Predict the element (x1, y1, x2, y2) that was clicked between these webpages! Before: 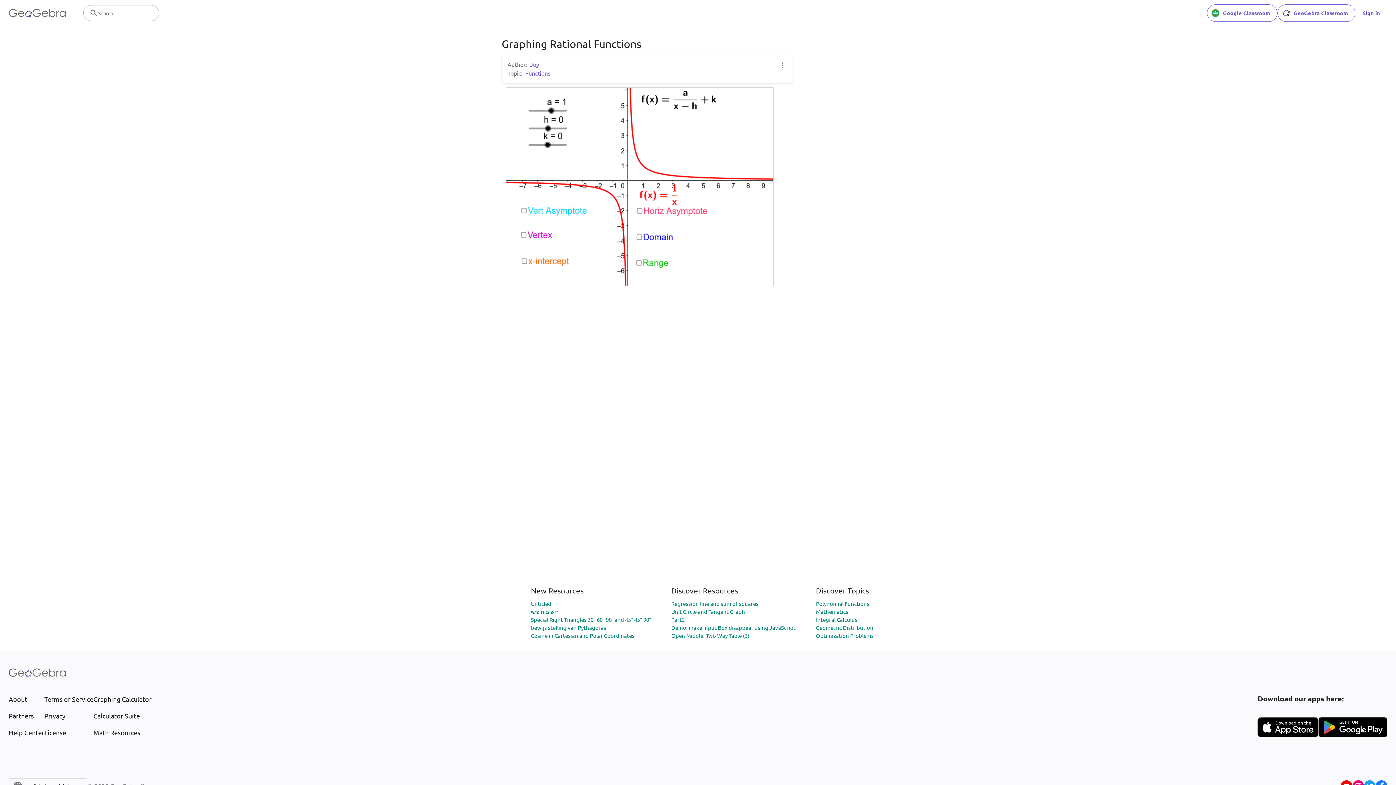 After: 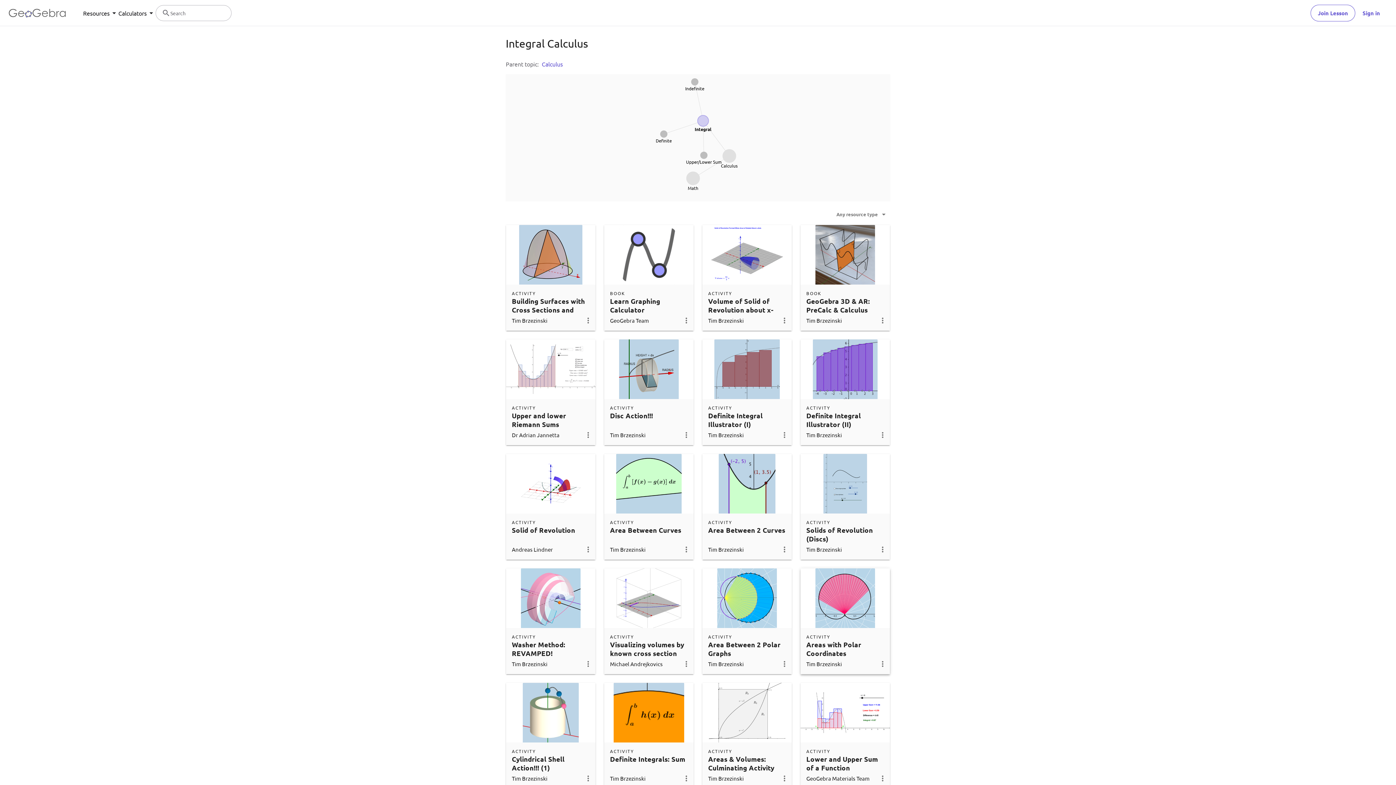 Action: bbox: (816, 616, 857, 623) label: Integral Calculus